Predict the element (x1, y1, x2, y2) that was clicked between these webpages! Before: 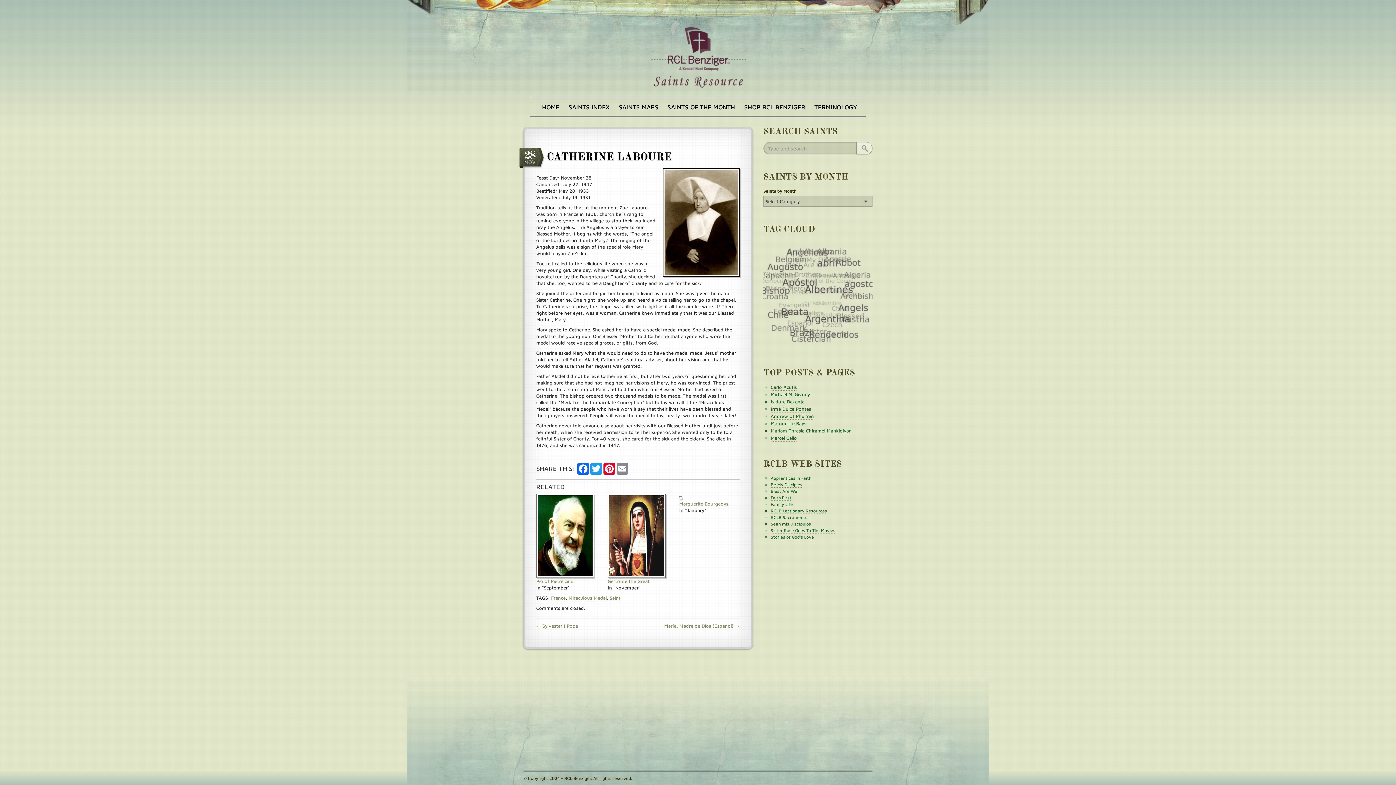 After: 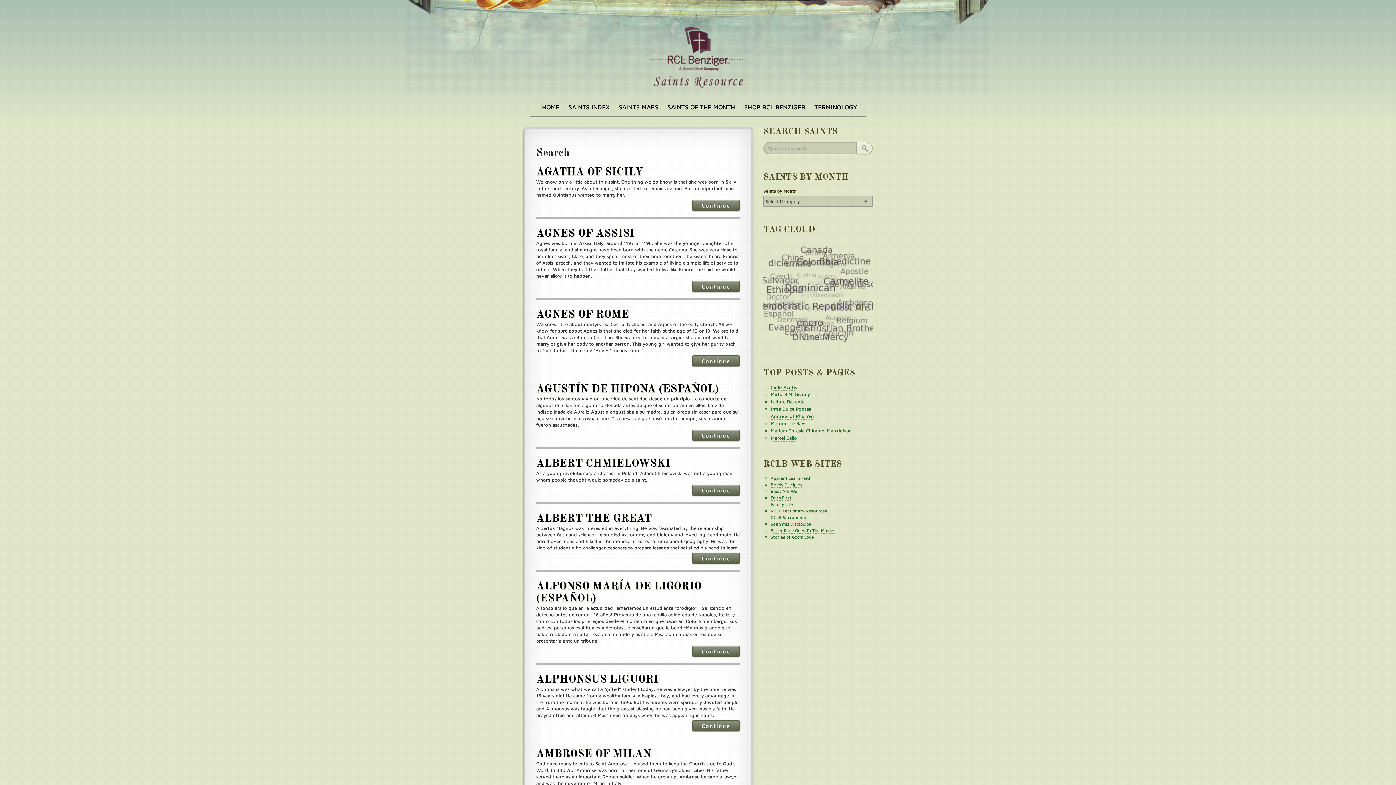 Action: bbox: (856, 142, 872, 154)